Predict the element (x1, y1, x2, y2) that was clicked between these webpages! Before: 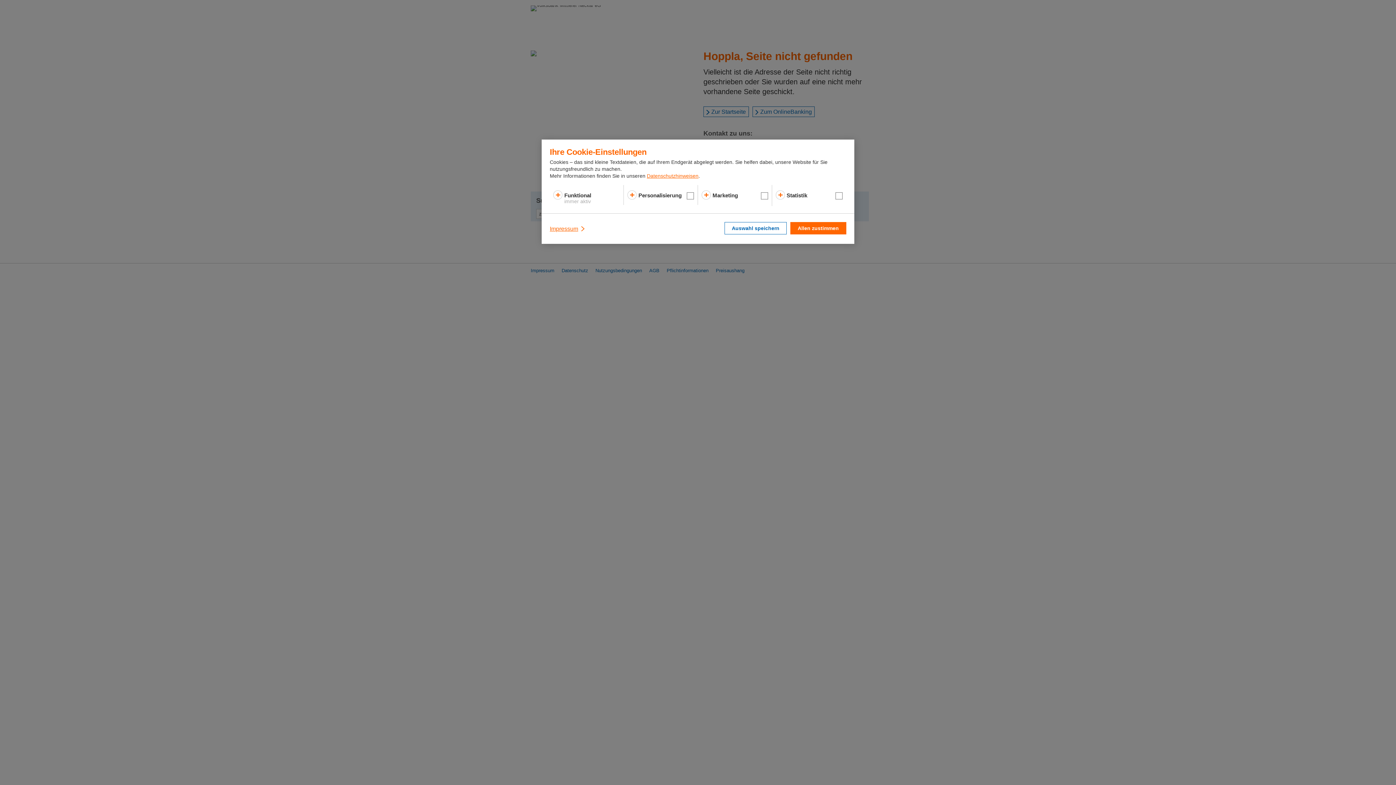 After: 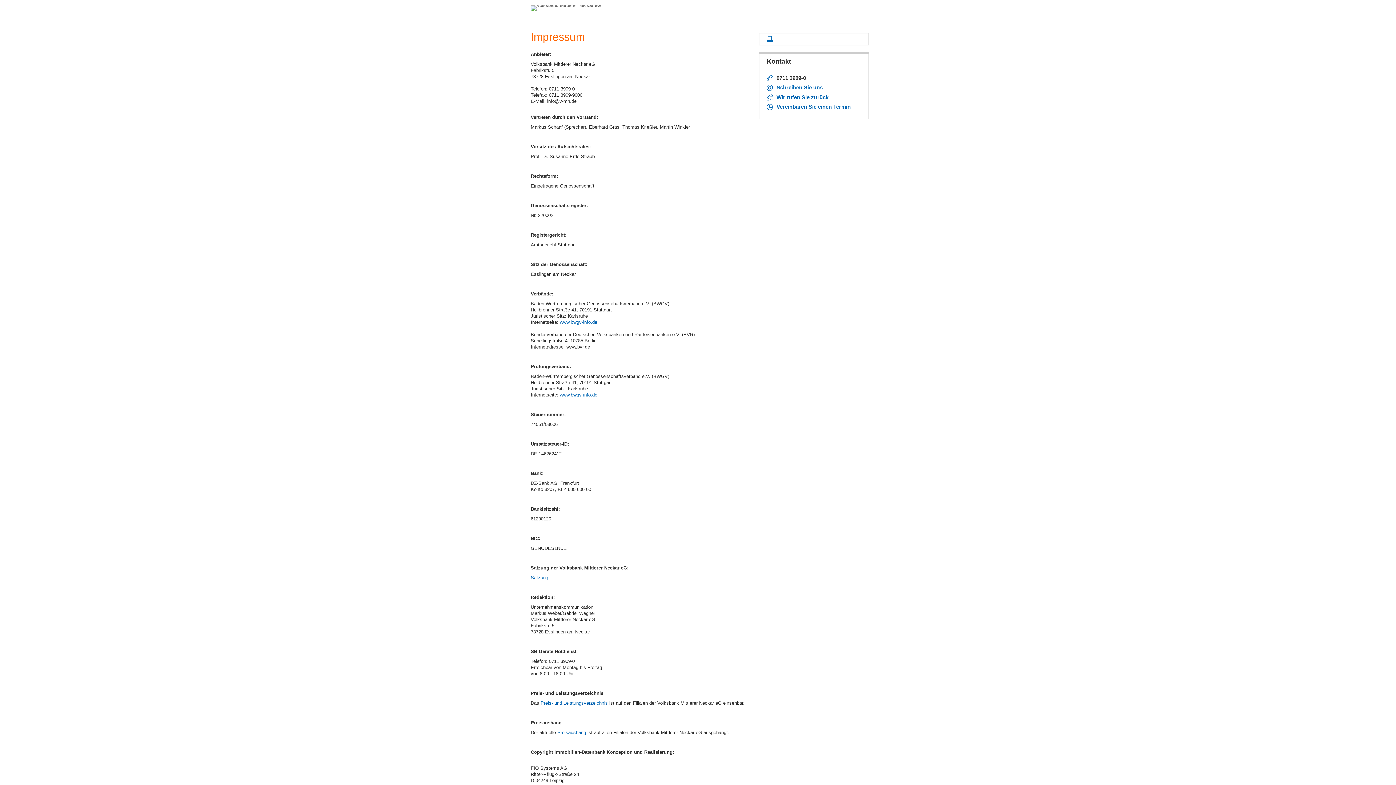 Action: bbox: (549, 222, 586, 235) label: Impressum